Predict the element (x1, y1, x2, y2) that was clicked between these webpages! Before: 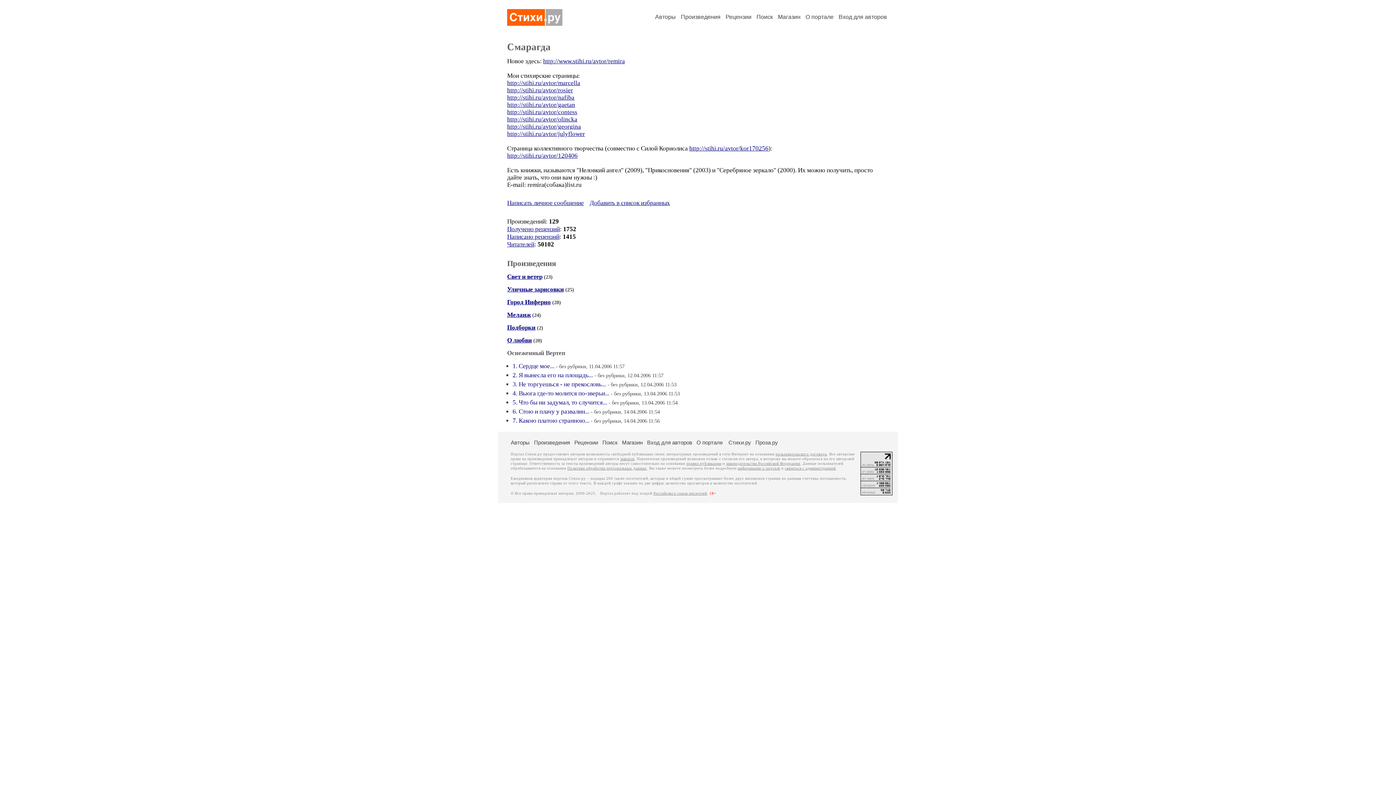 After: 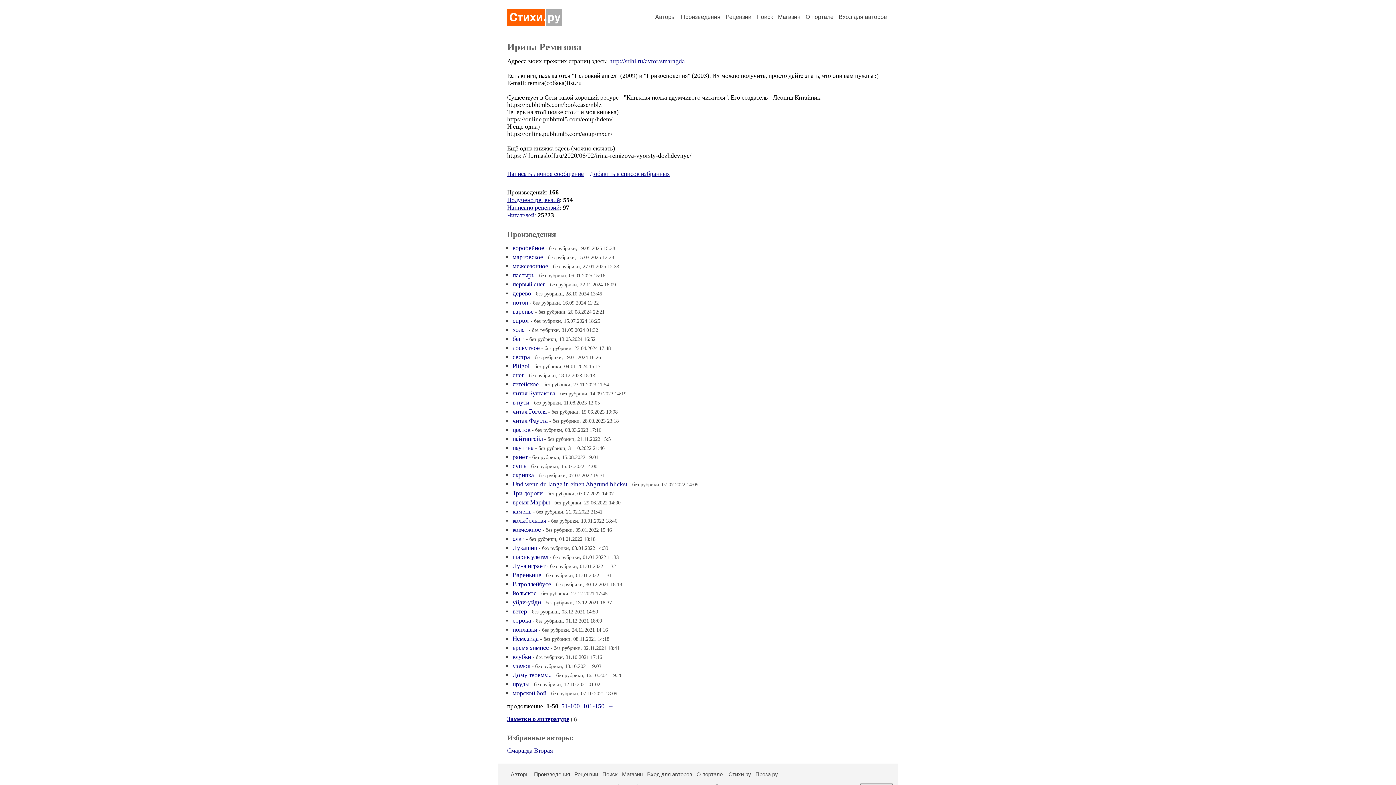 Action: bbox: (543, 57, 625, 64) label: http://www.stihi.ru/avtor/remira